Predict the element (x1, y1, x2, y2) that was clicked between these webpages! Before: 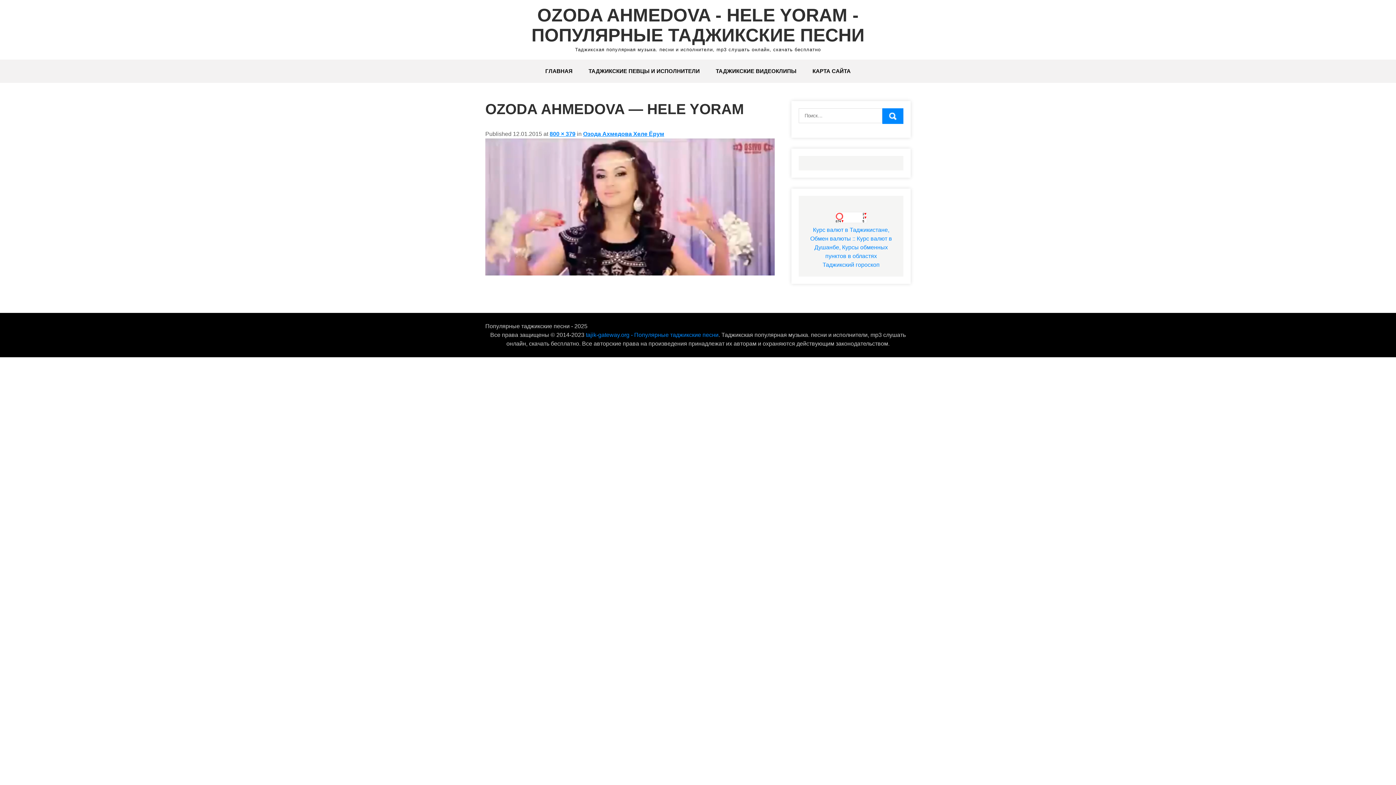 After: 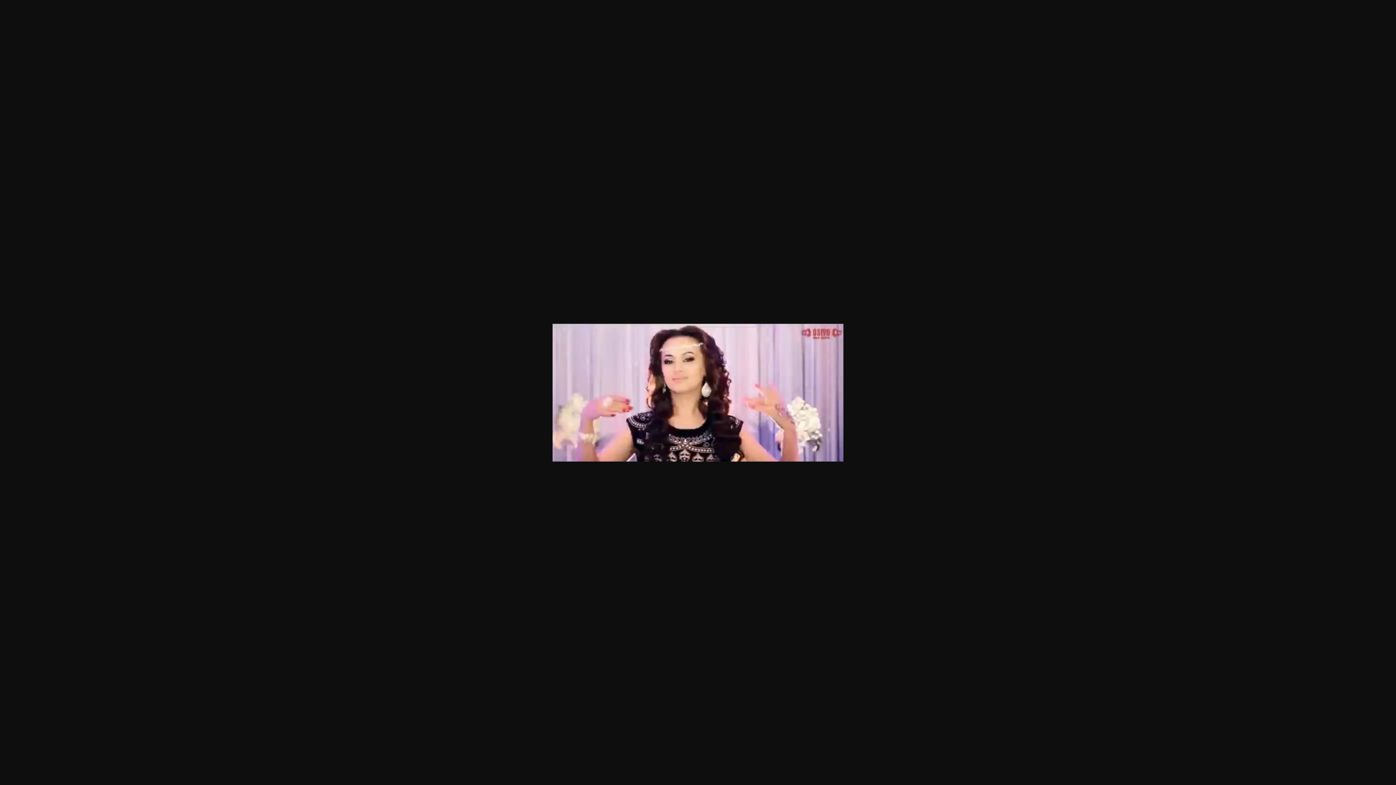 Action: bbox: (485, 270, 774, 276)